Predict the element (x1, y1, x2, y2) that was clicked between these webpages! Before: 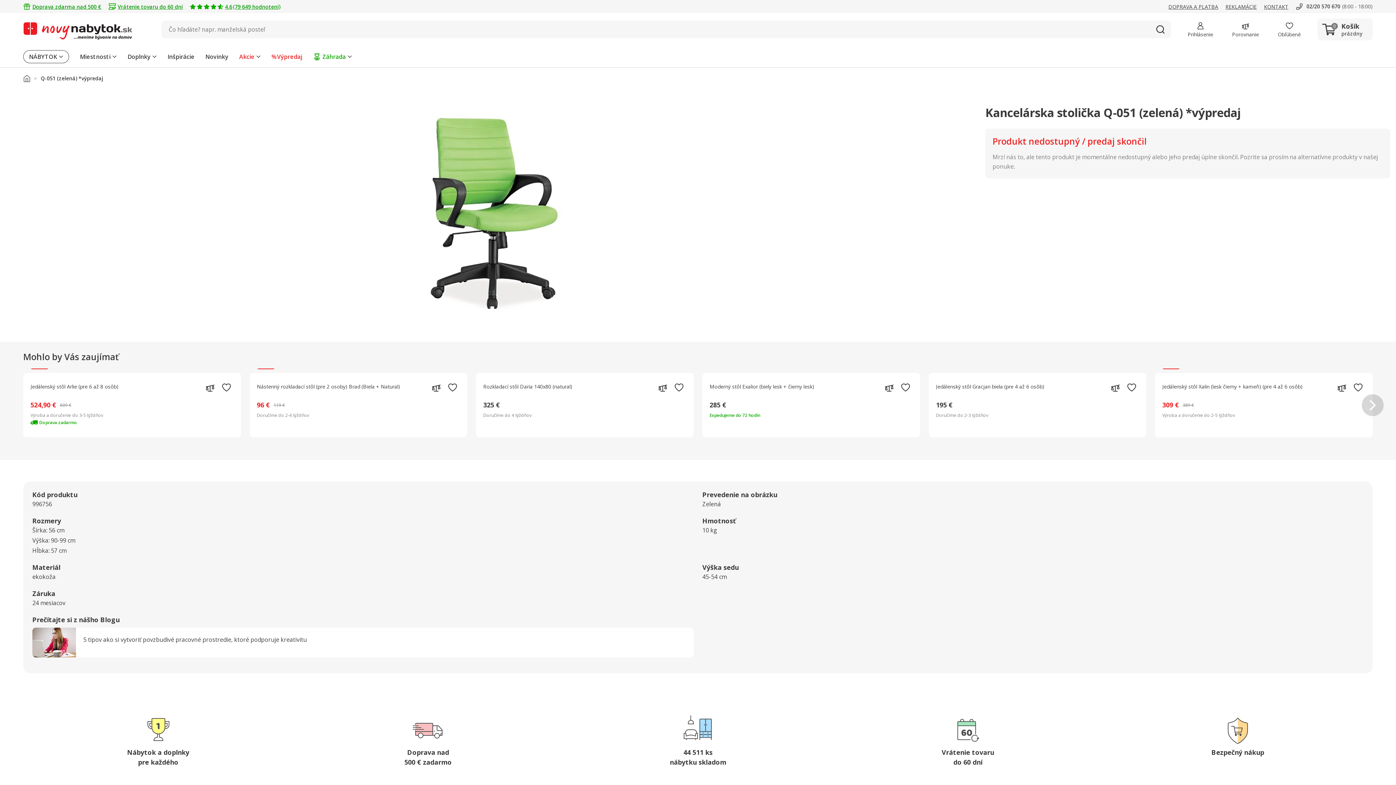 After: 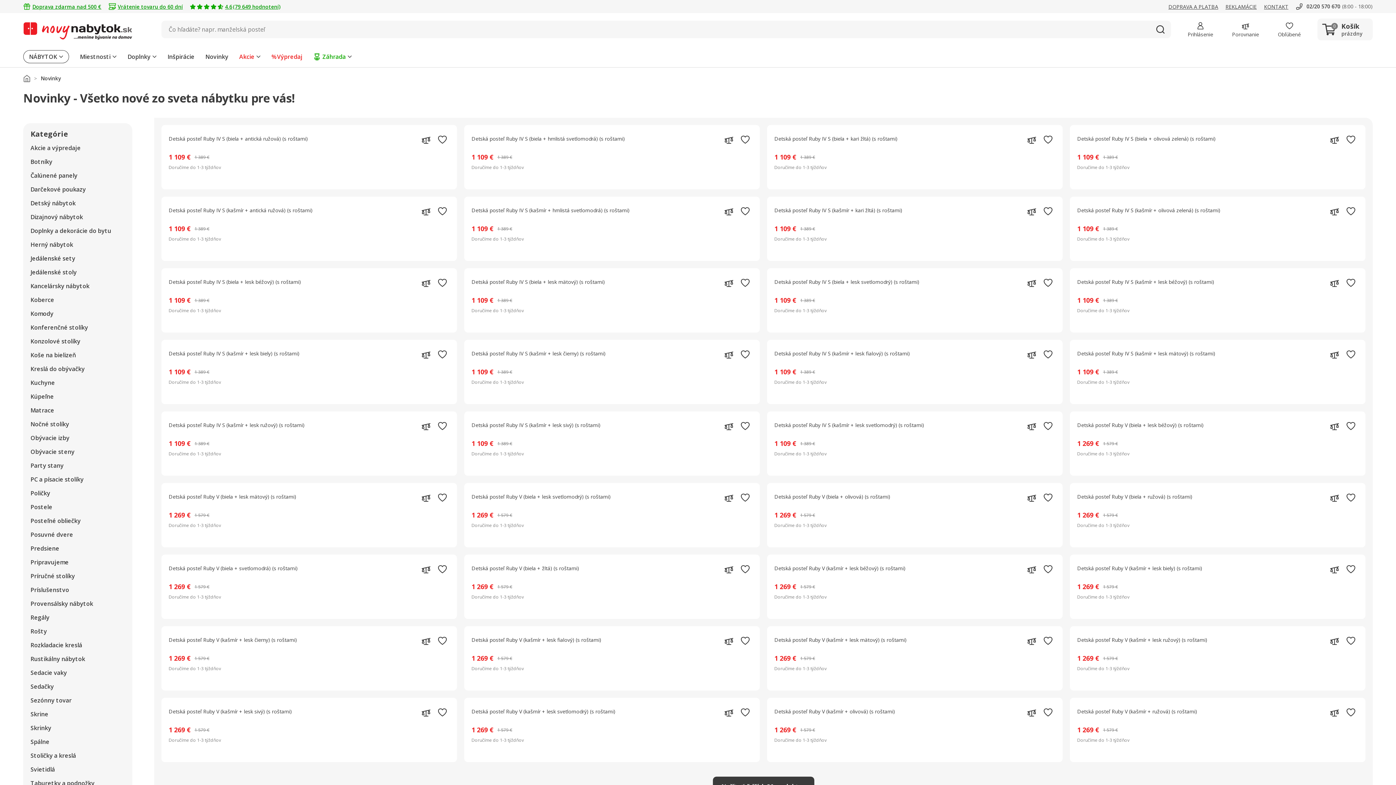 Action: label: Novinky bbox: (200, 50, 233, 63)